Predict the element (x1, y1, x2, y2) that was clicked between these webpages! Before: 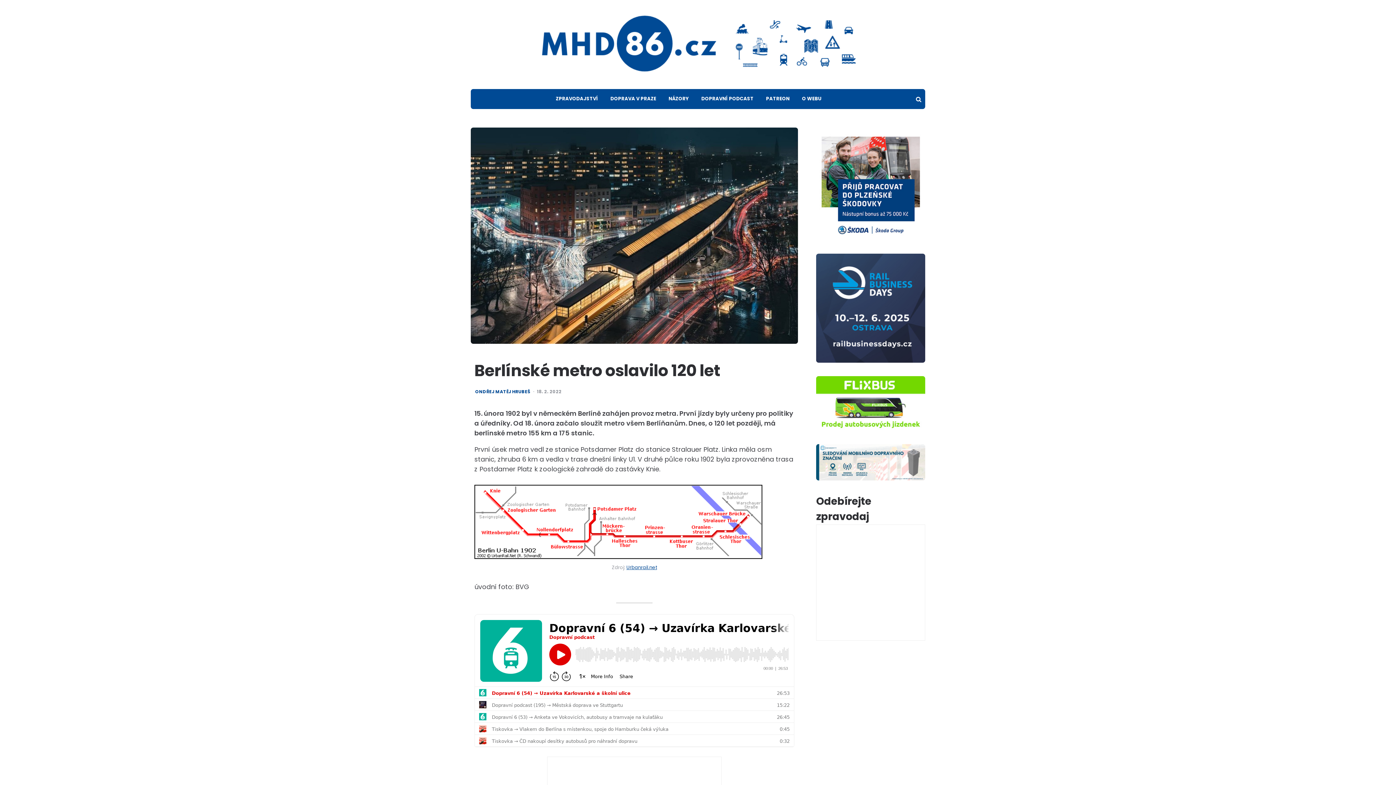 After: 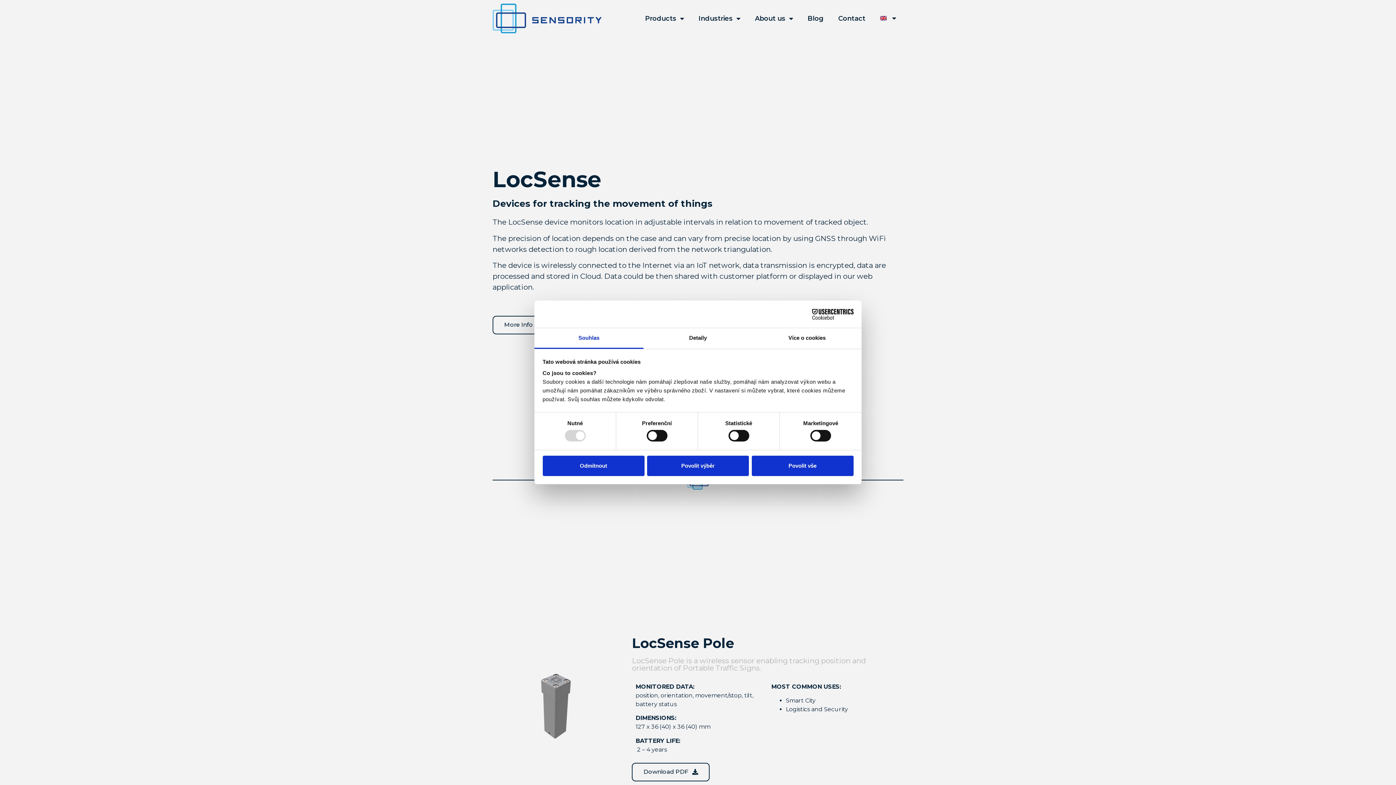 Action: bbox: (816, 474, 925, 482)